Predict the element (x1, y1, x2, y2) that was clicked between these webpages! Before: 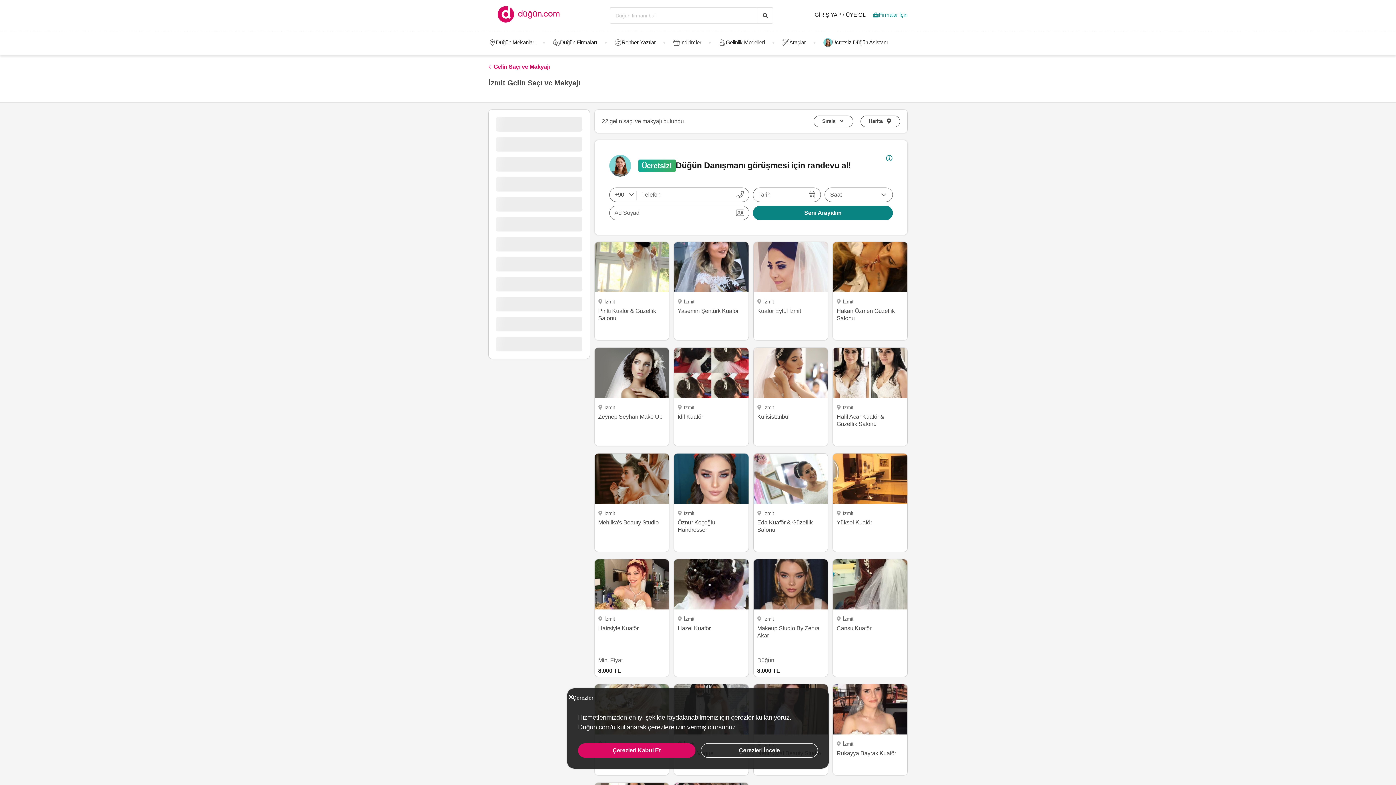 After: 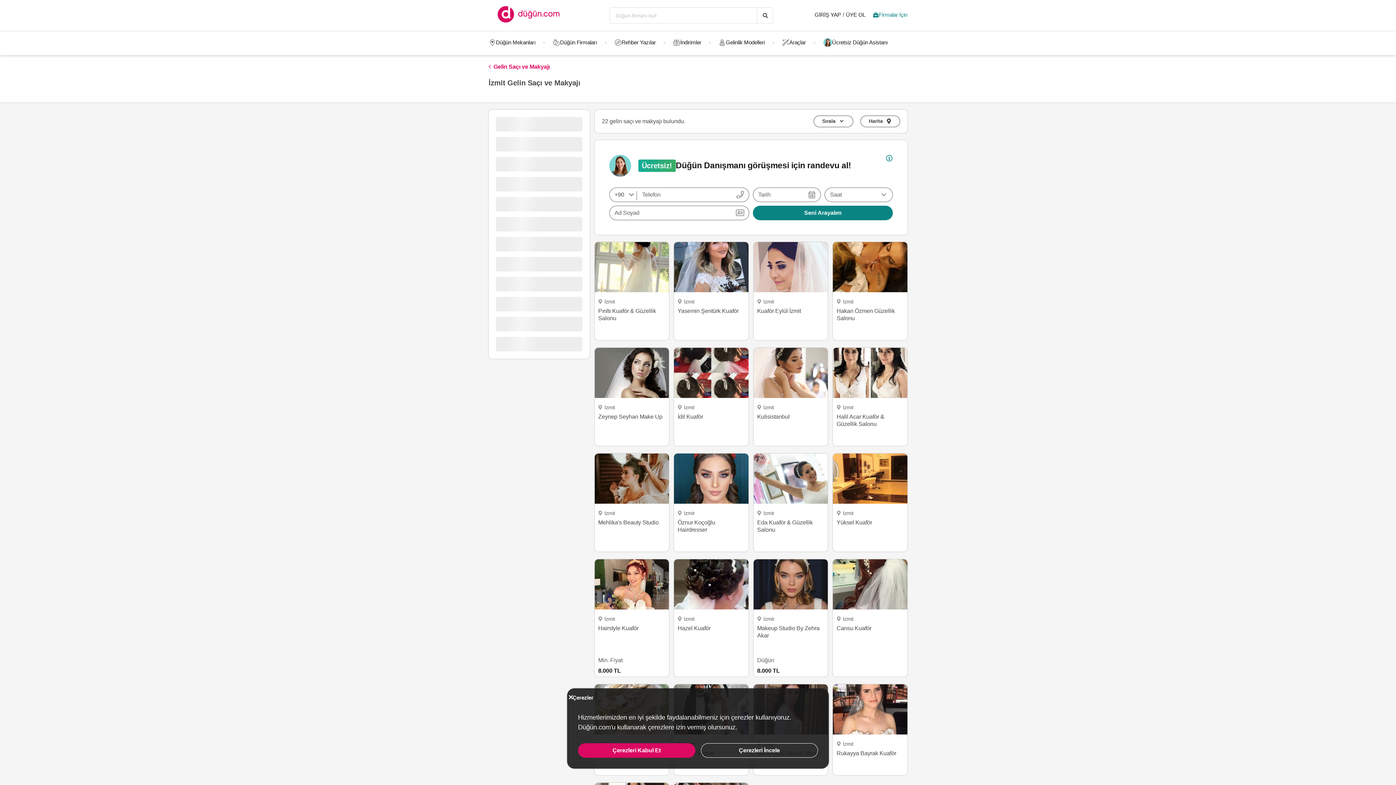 Action: label: Kuaför Eylül İzmit bbox: (757, 307, 824, 314)